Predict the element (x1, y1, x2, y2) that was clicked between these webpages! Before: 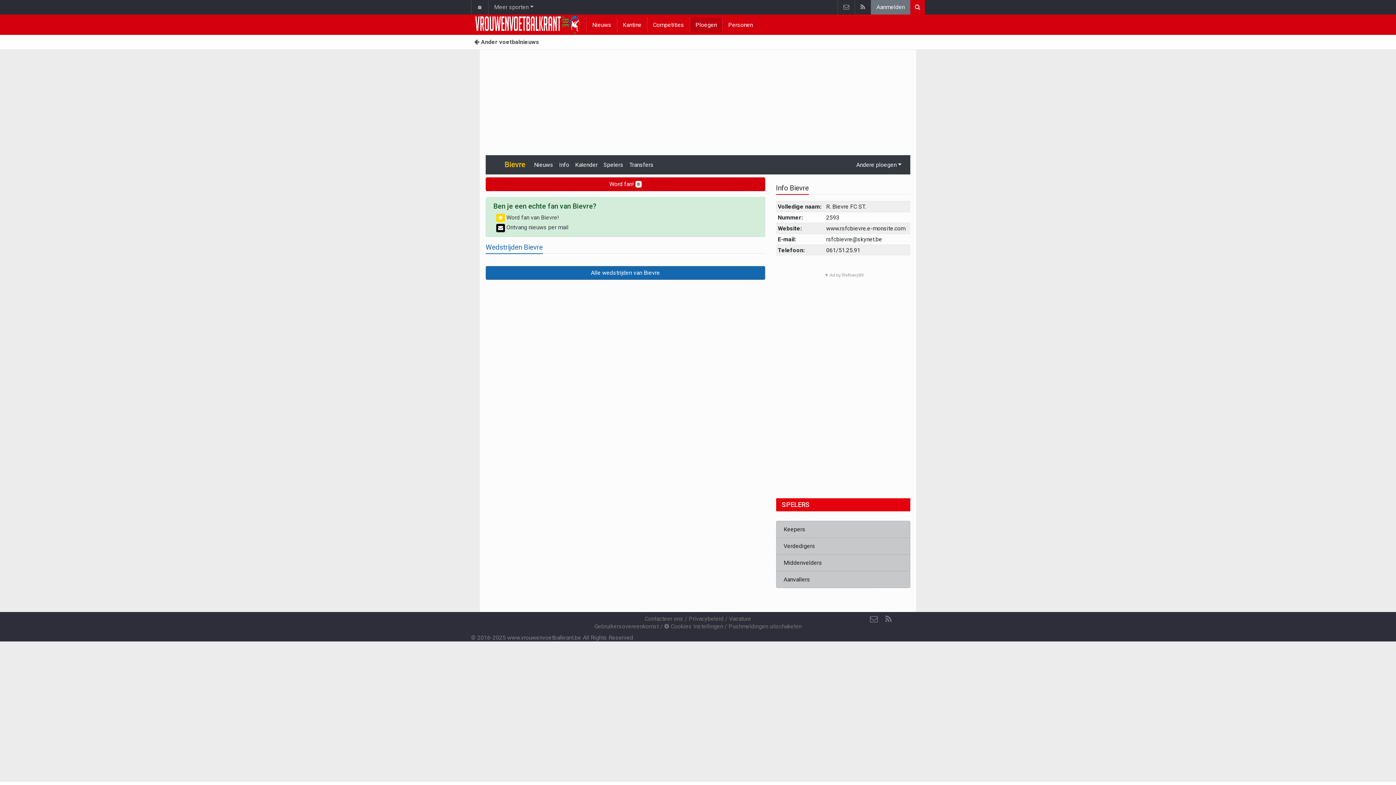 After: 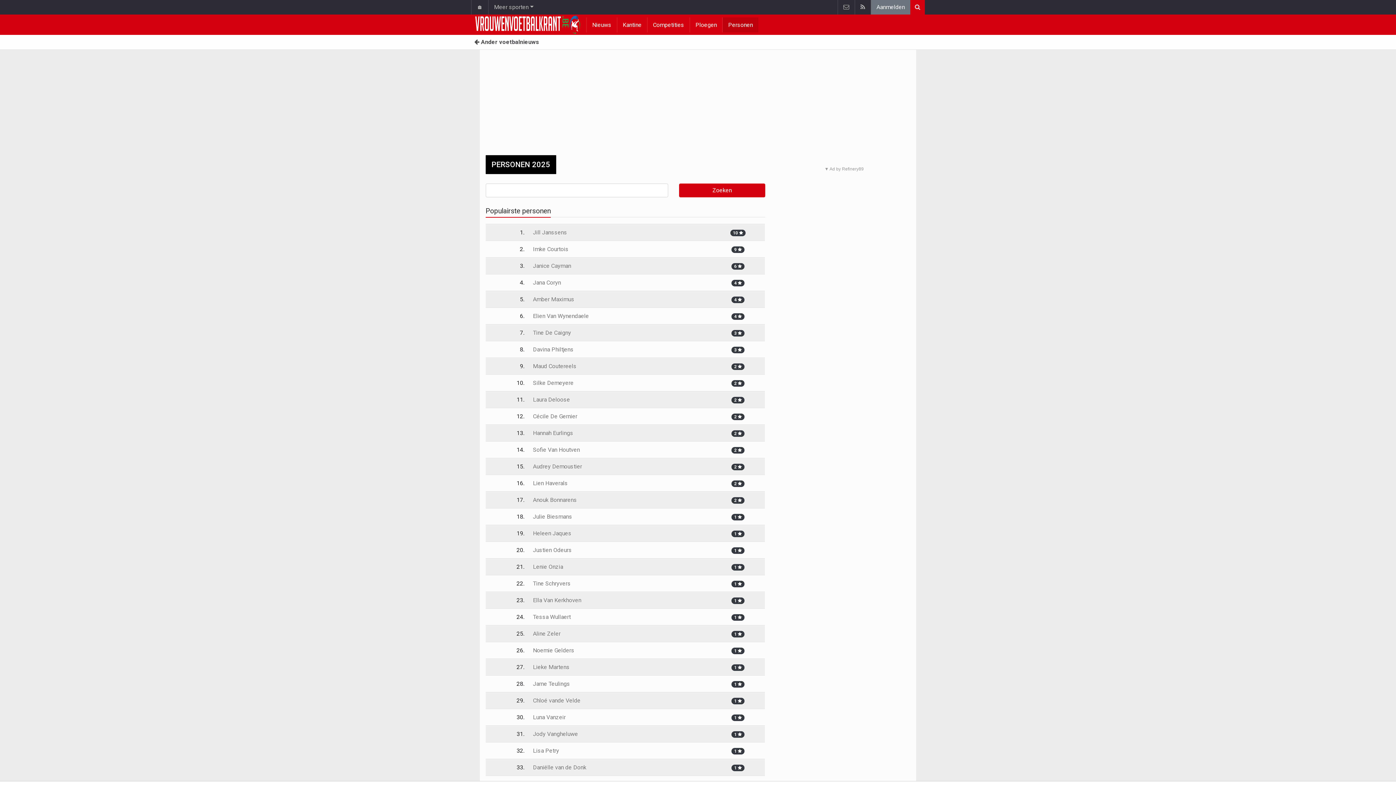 Action: label: Personen bbox: (722, 17, 758, 32)